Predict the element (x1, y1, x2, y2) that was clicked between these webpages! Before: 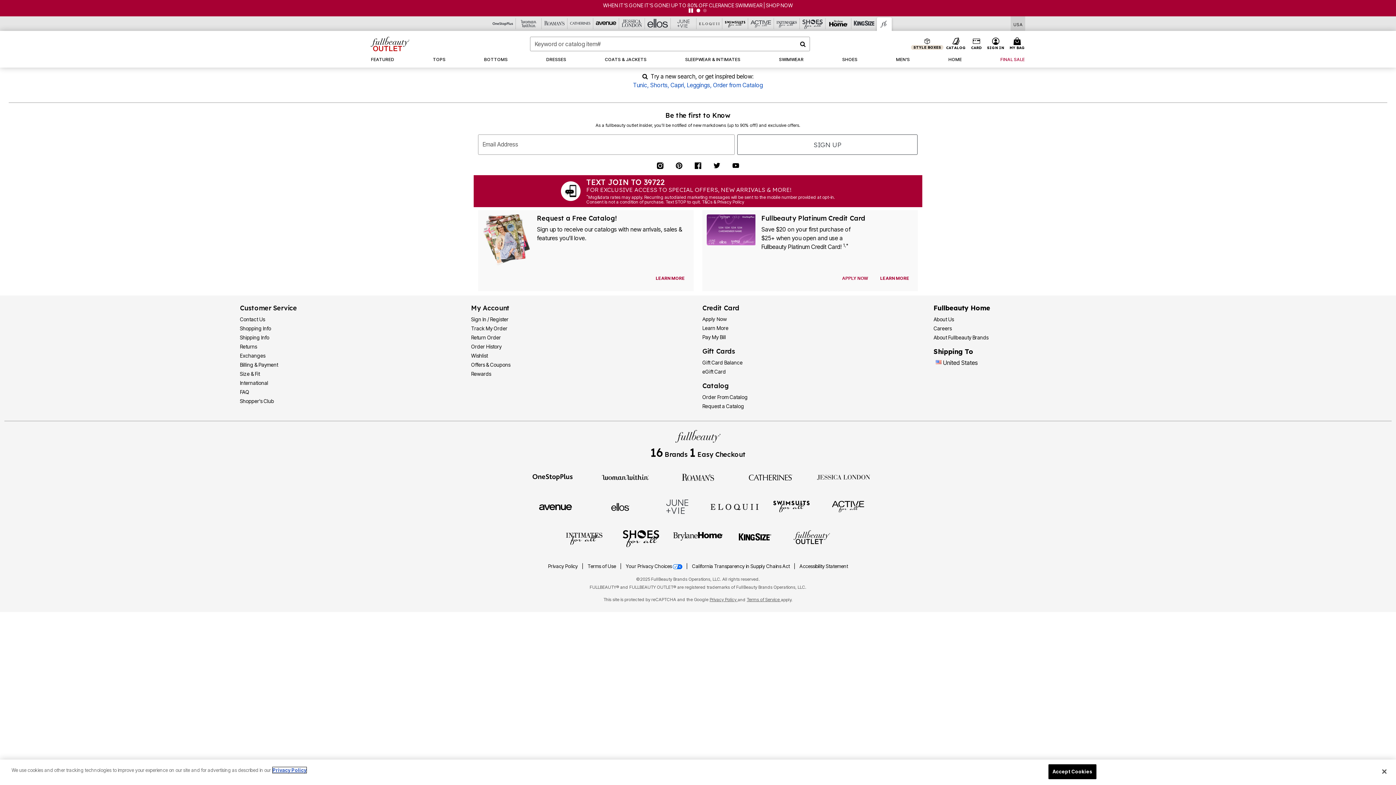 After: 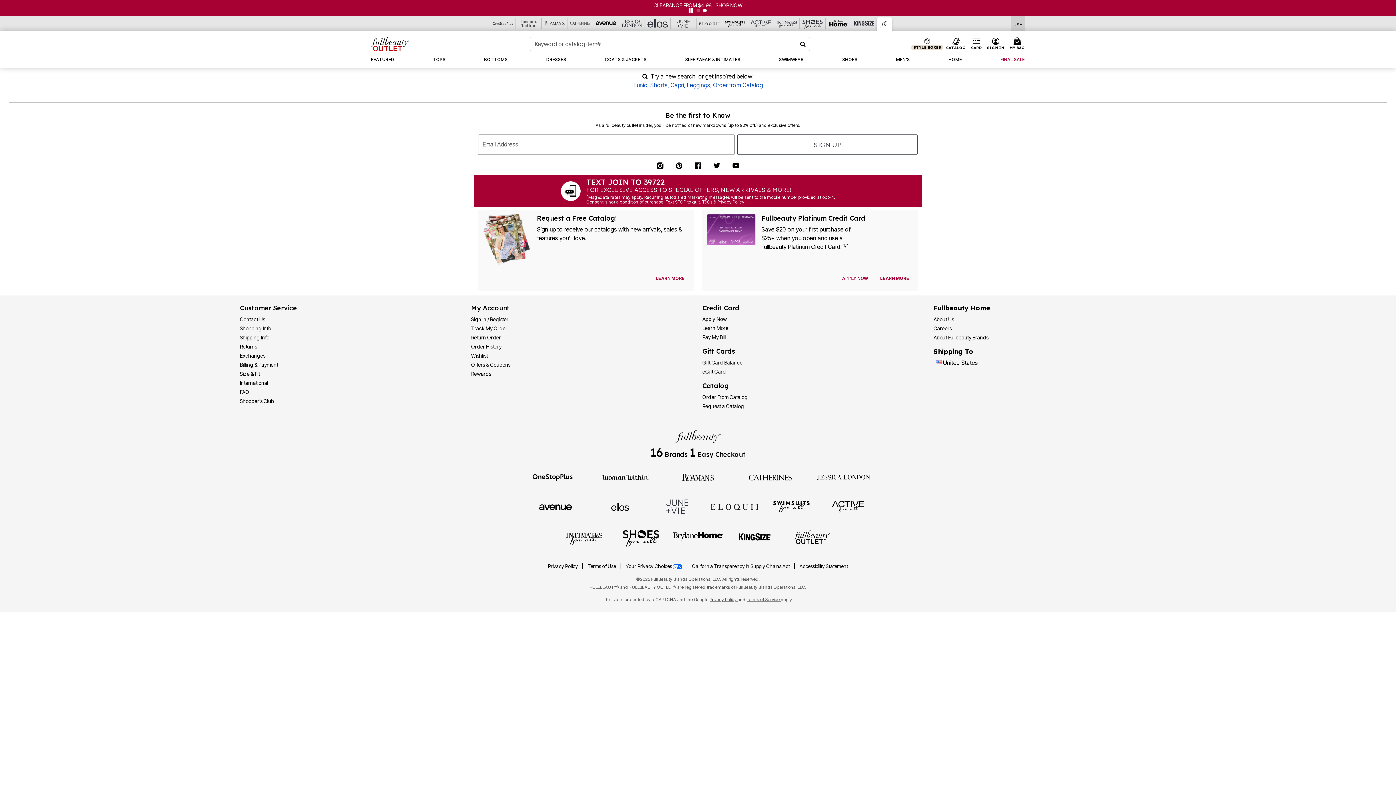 Action: bbox: (1048, 766, 1096, 781) label: Accept Cookies